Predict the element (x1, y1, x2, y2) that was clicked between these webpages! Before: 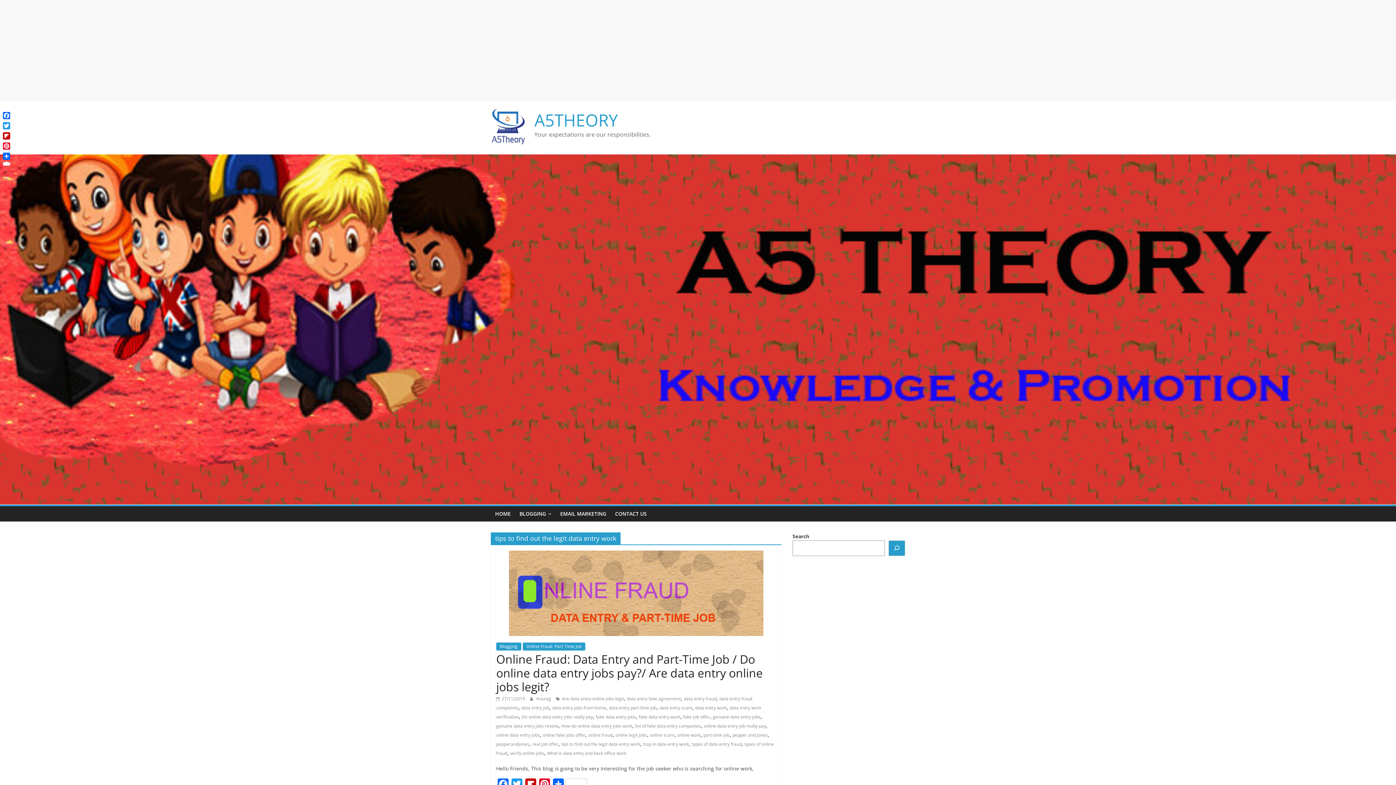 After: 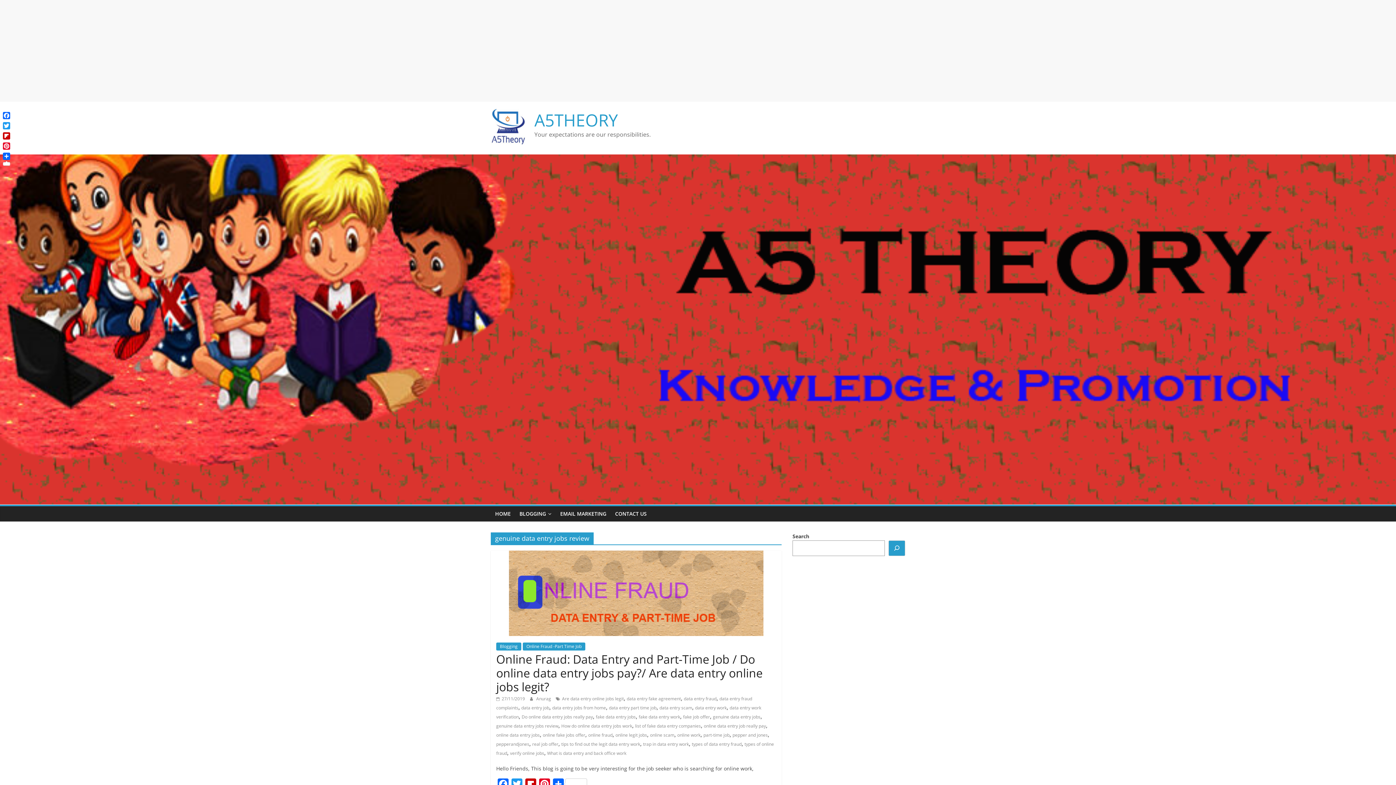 Action: label: genuine data entry jobs review bbox: (496, 723, 558, 729)